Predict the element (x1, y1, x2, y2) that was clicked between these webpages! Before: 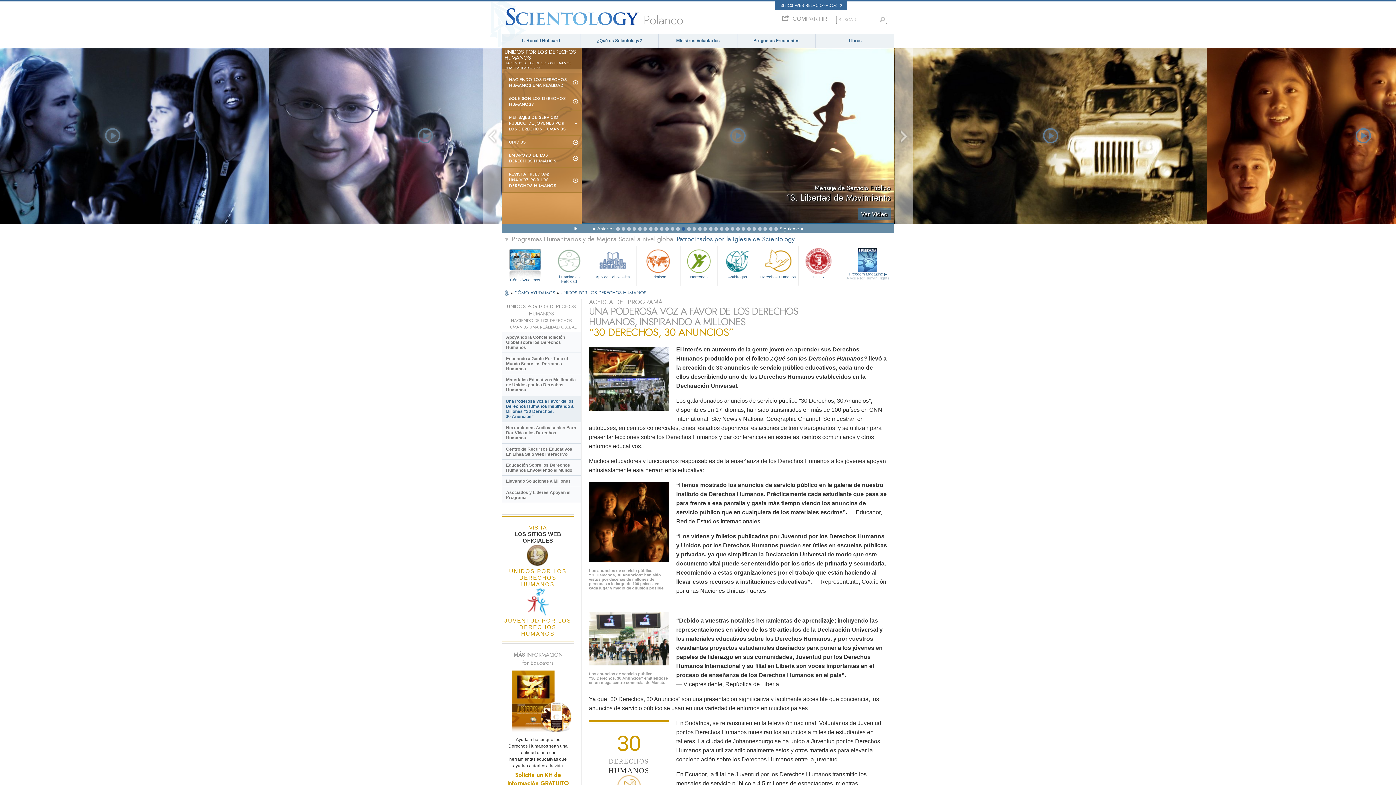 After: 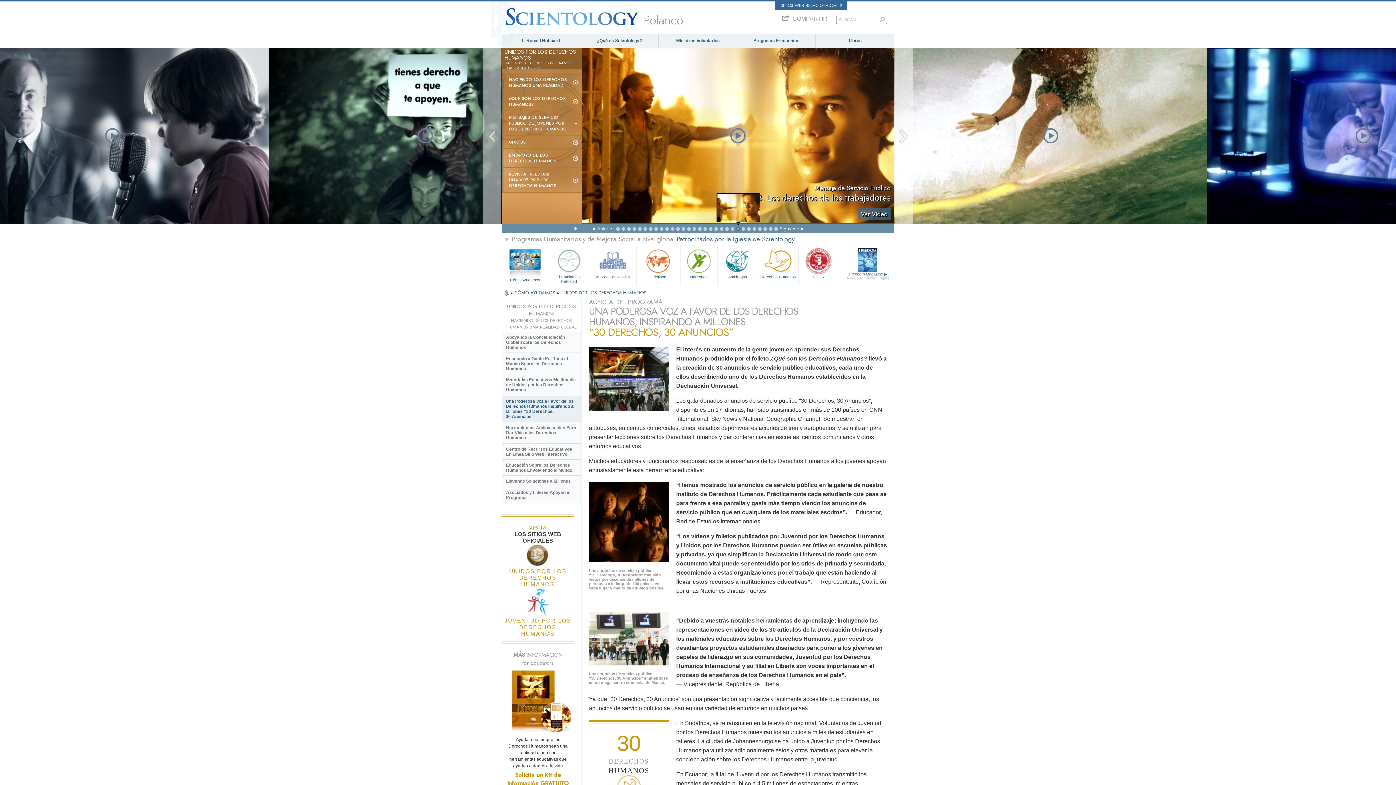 Action: bbox: (736, 227, 739, 230)